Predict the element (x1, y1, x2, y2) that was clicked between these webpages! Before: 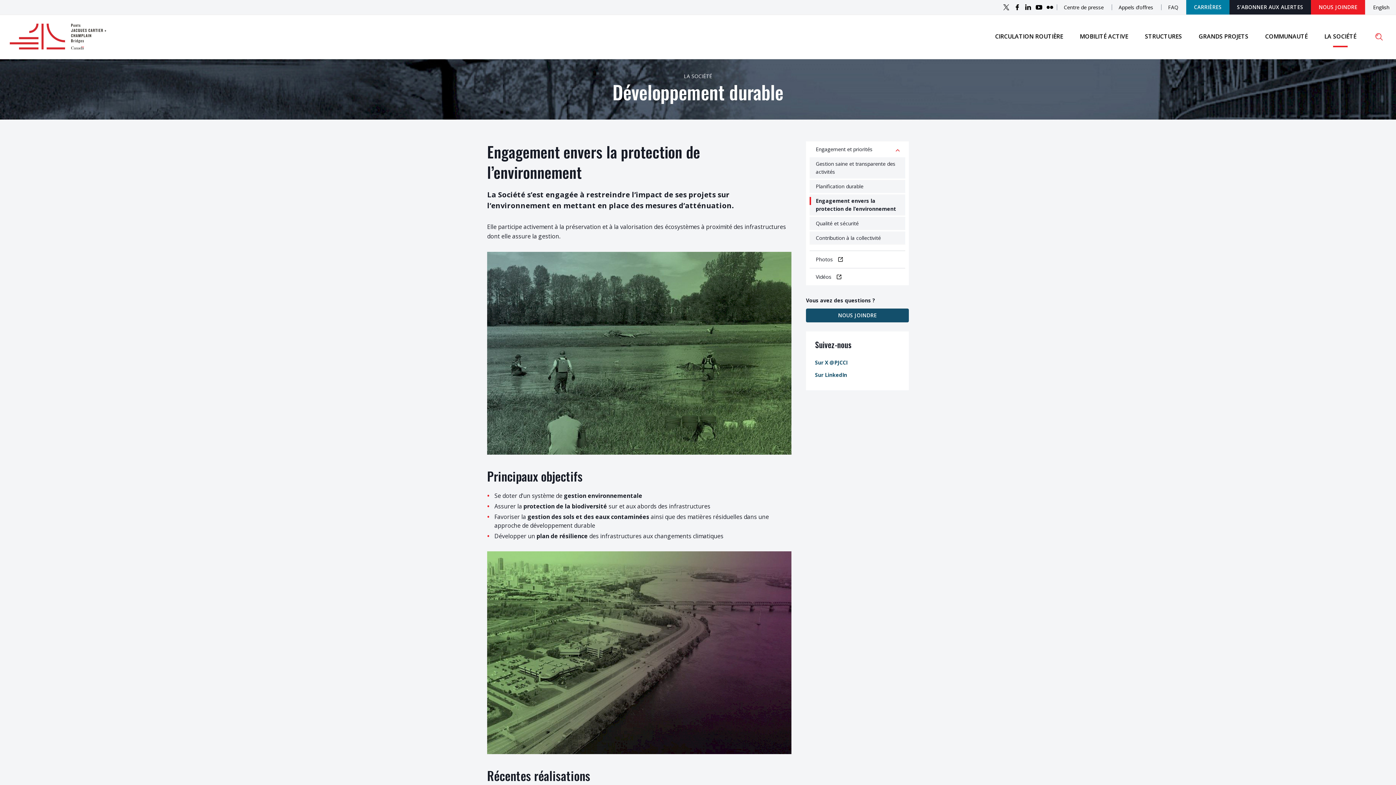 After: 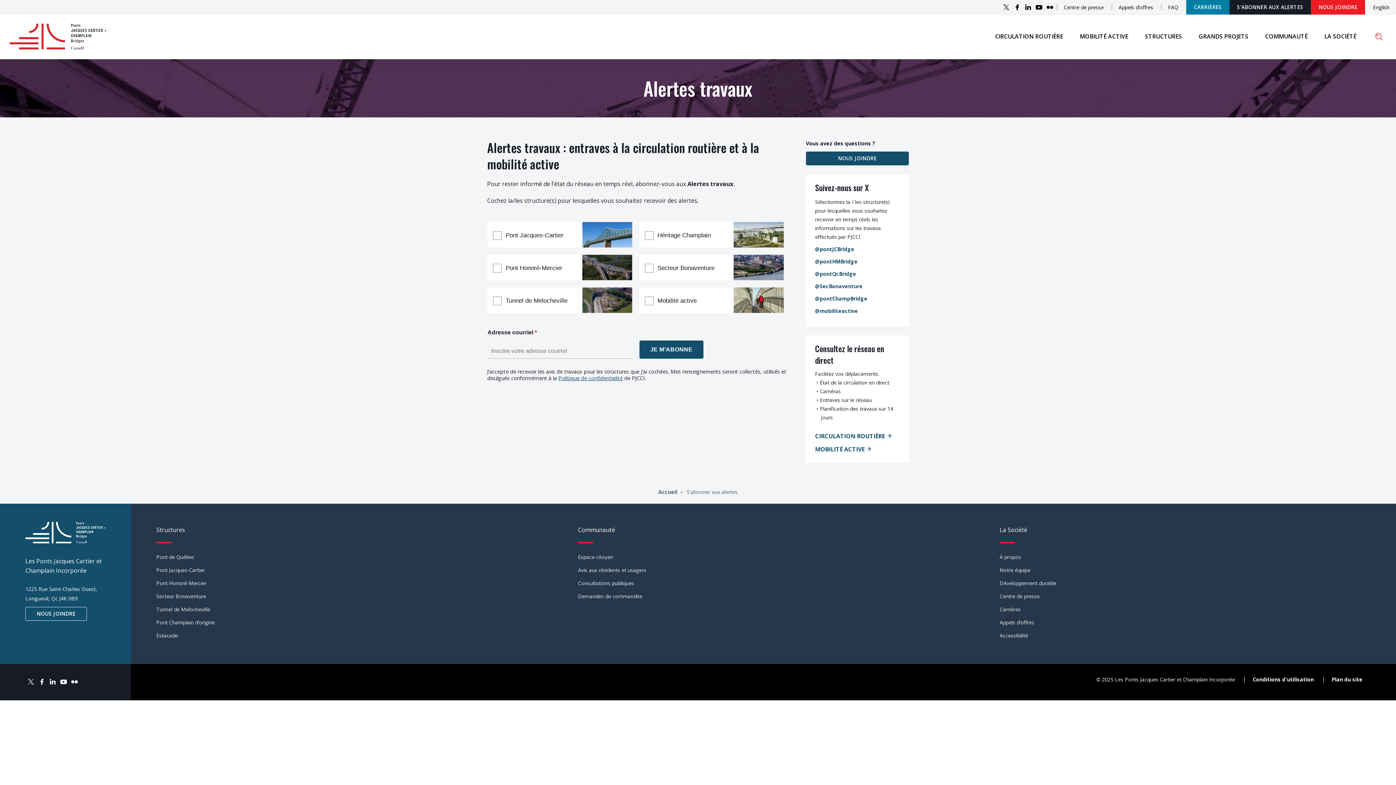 Action: label: S'ABONNER AUX ALERTES bbox: (1229, 0, 1311, 14)